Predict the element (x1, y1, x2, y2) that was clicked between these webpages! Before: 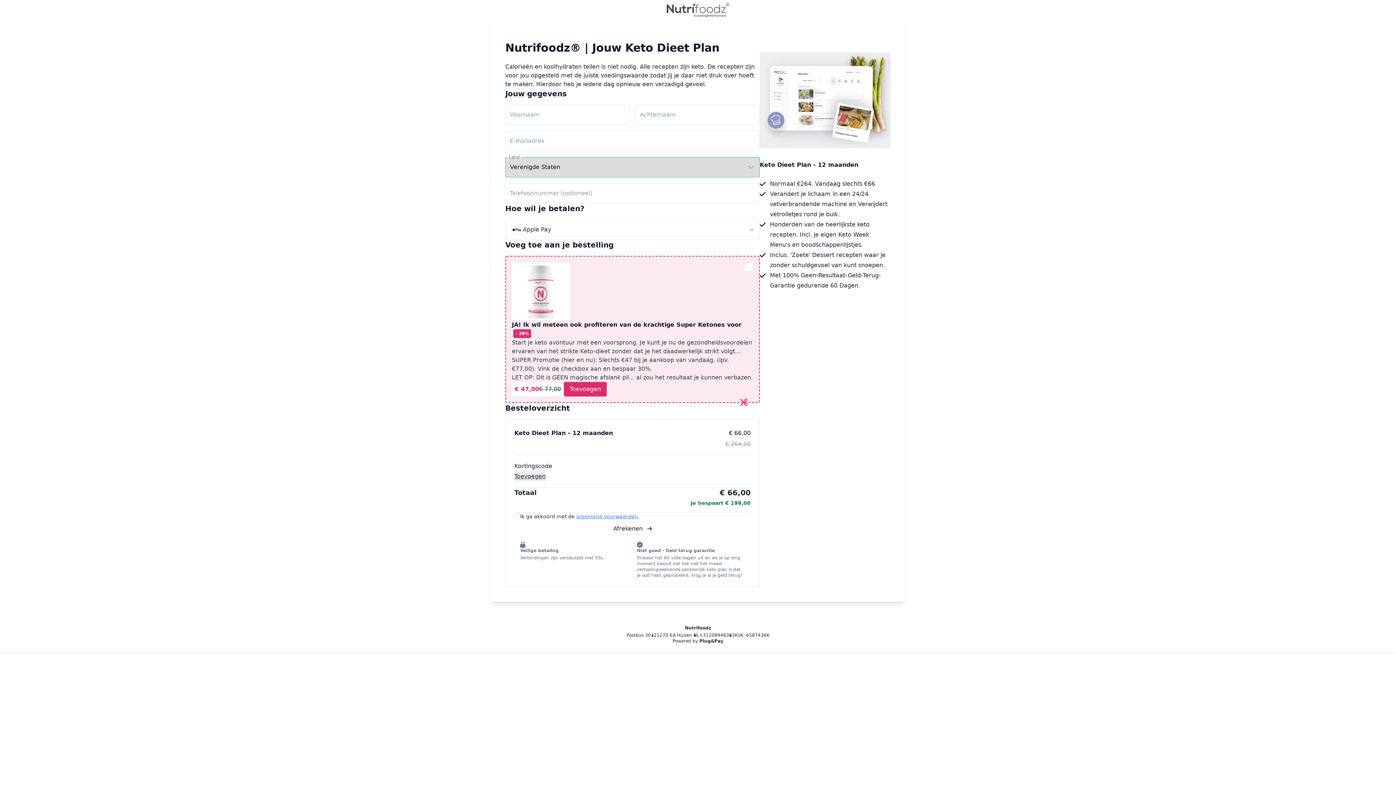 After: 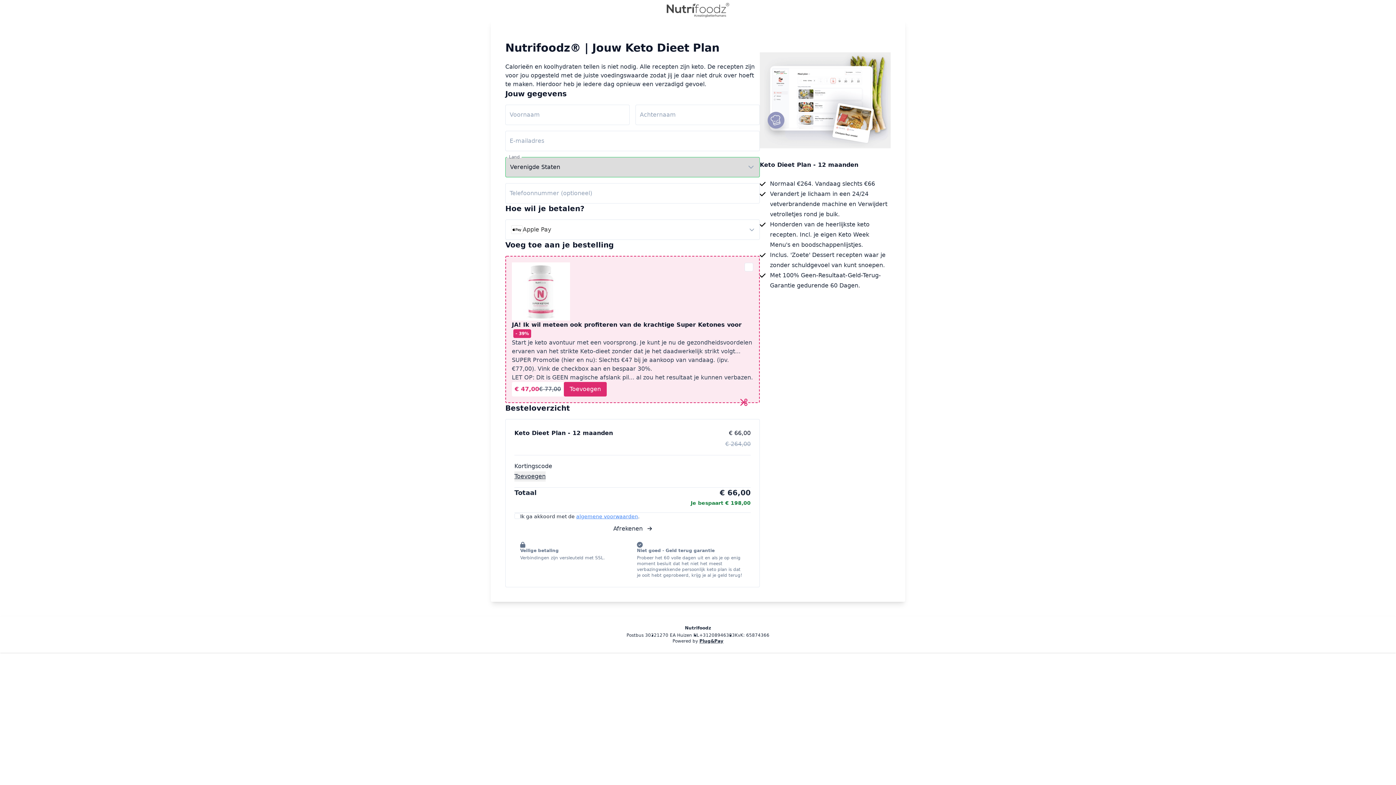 Action: label: Plug&Pay bbox: (699, 638, 723, 644)